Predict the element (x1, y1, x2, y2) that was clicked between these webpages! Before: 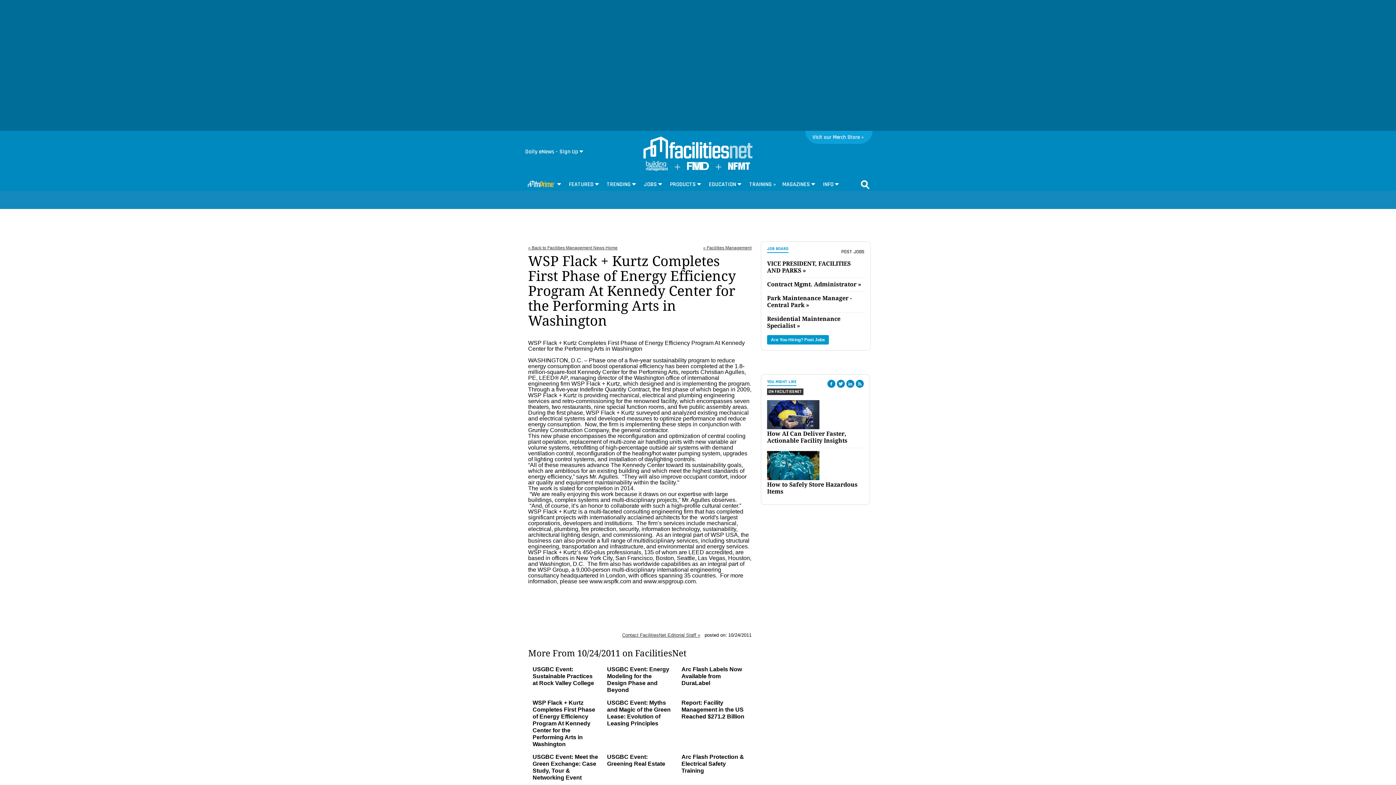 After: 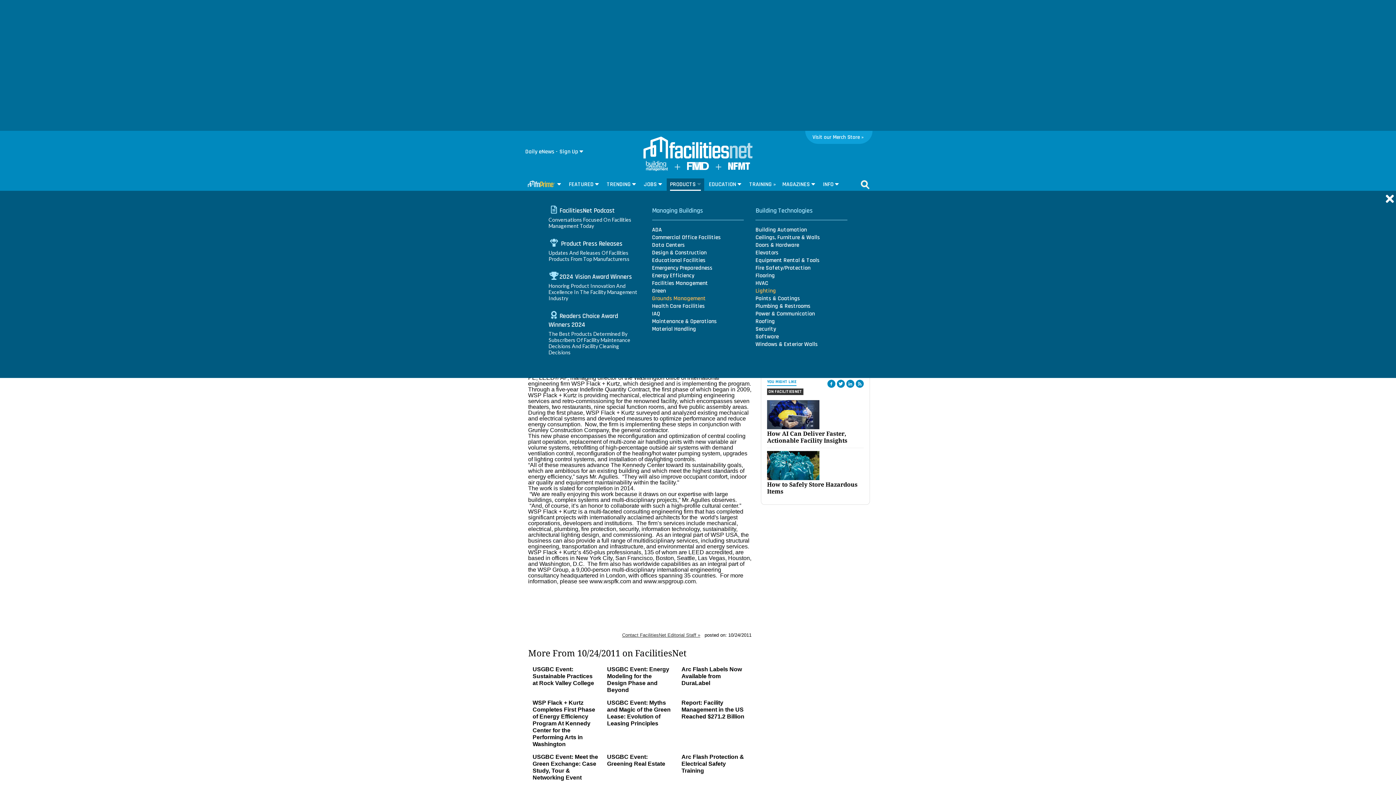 Action: bbox: (666, 178, 704, 191) label: PRODUCTS